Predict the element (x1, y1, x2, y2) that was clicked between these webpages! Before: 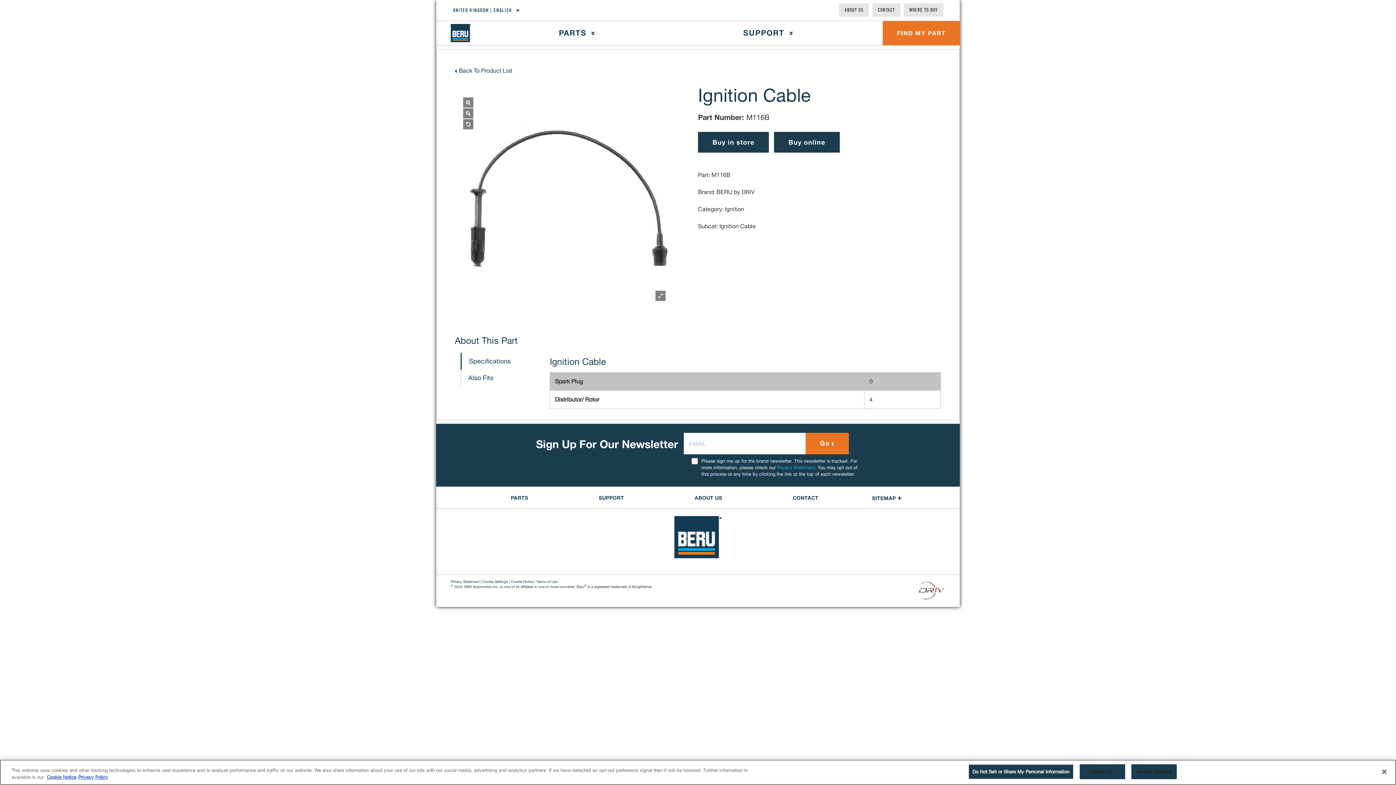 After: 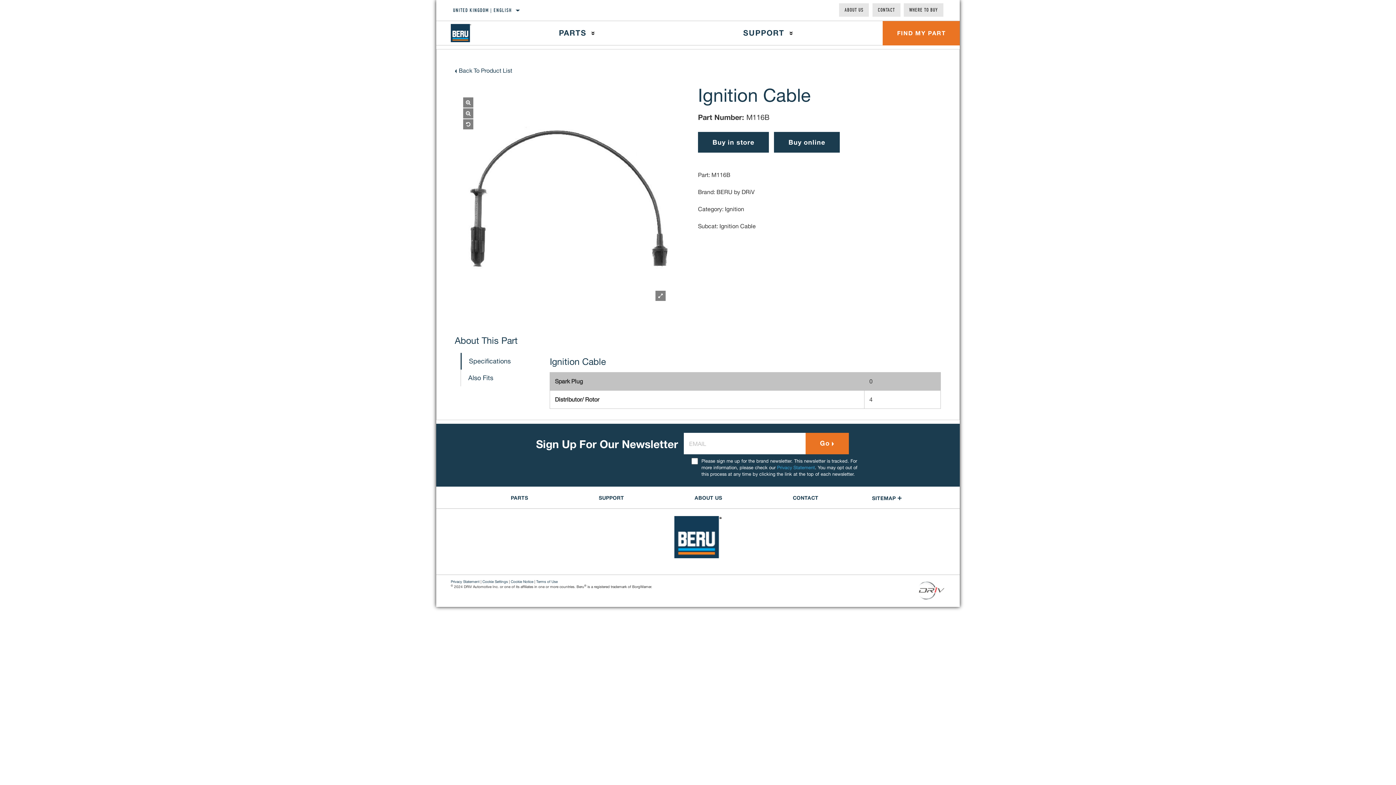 Action: bbox: (1131, 764, 1176, 779) label: Accept Cookies